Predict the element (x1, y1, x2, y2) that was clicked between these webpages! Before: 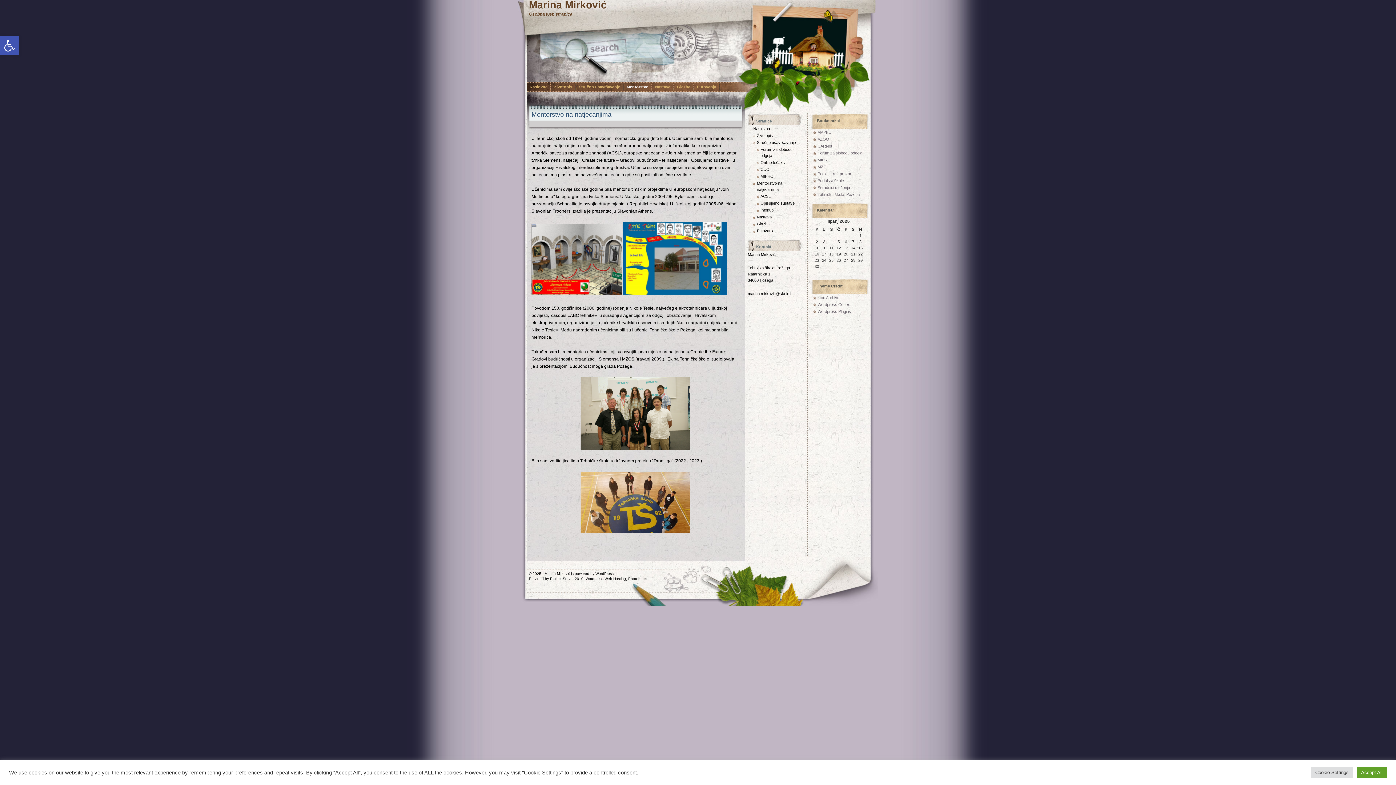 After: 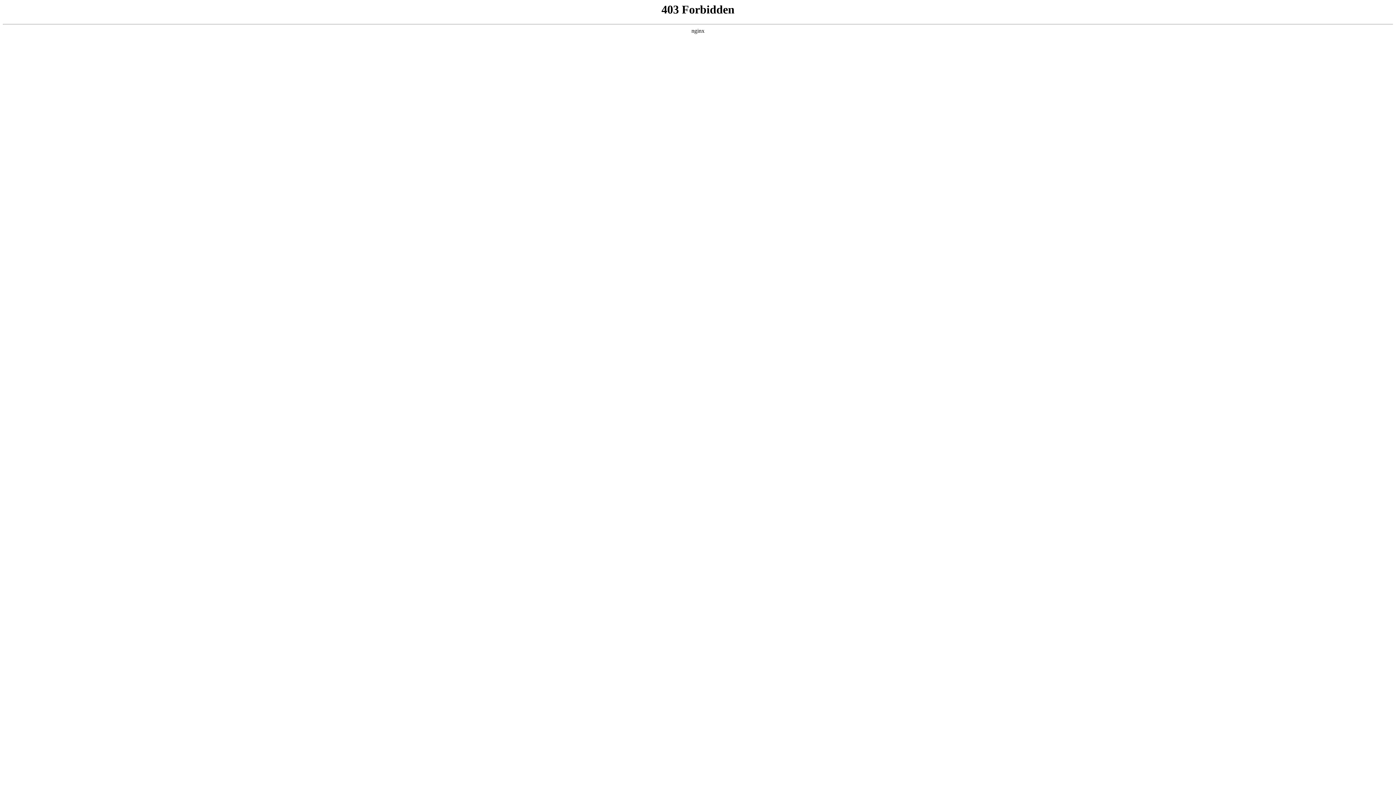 Action: label: WordPress bbox: (595, 572, 613, 576)